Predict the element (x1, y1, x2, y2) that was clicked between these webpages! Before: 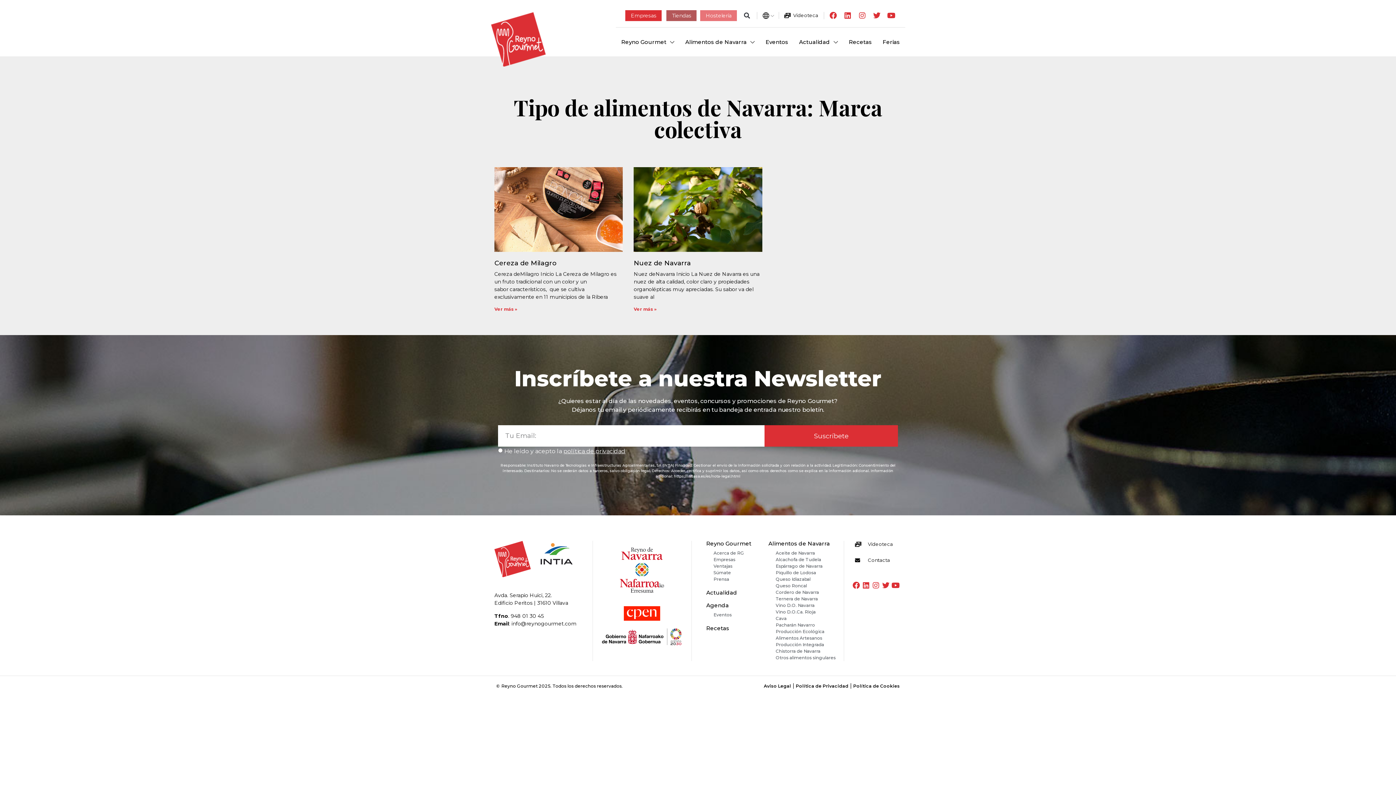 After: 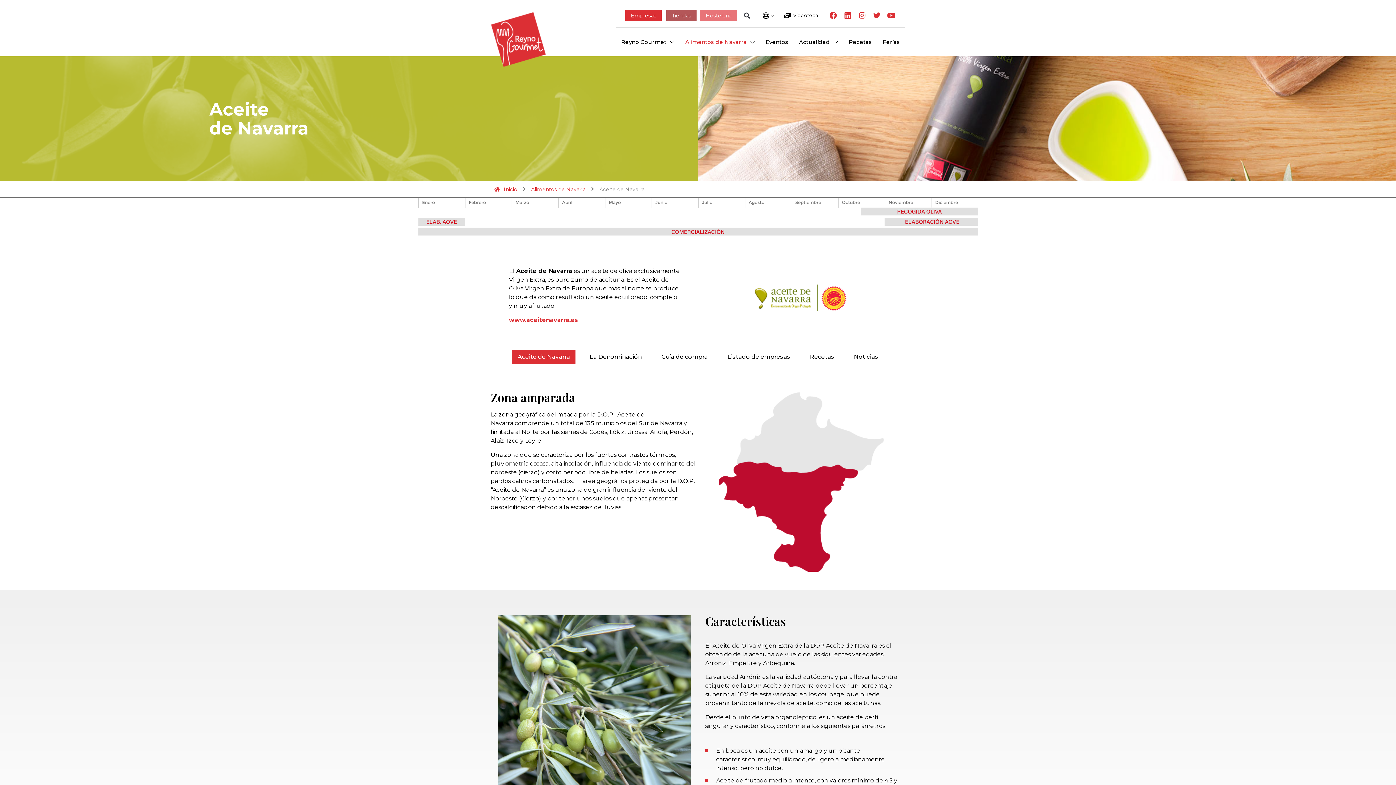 Action: label: Aceite de Navarra bbox: (775, 550, 843, 556)